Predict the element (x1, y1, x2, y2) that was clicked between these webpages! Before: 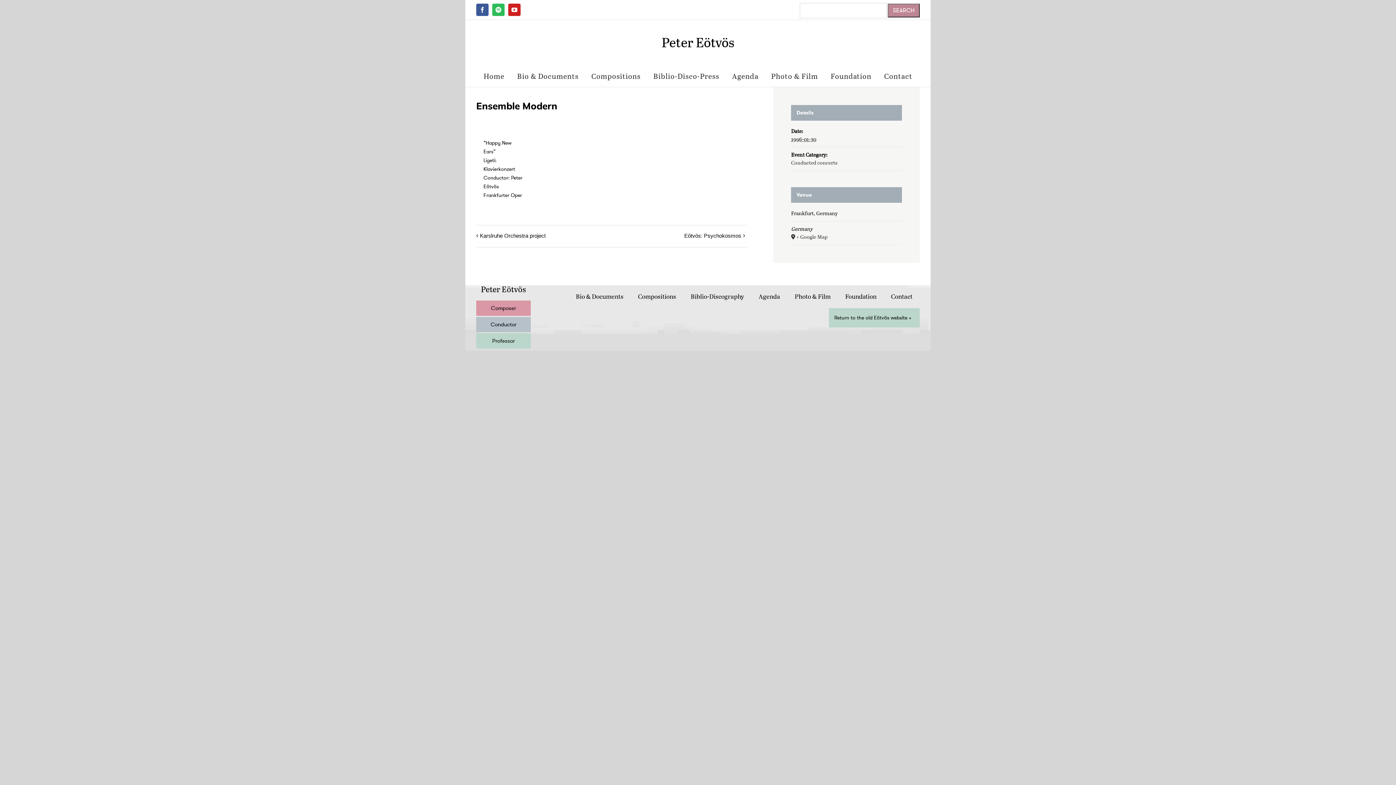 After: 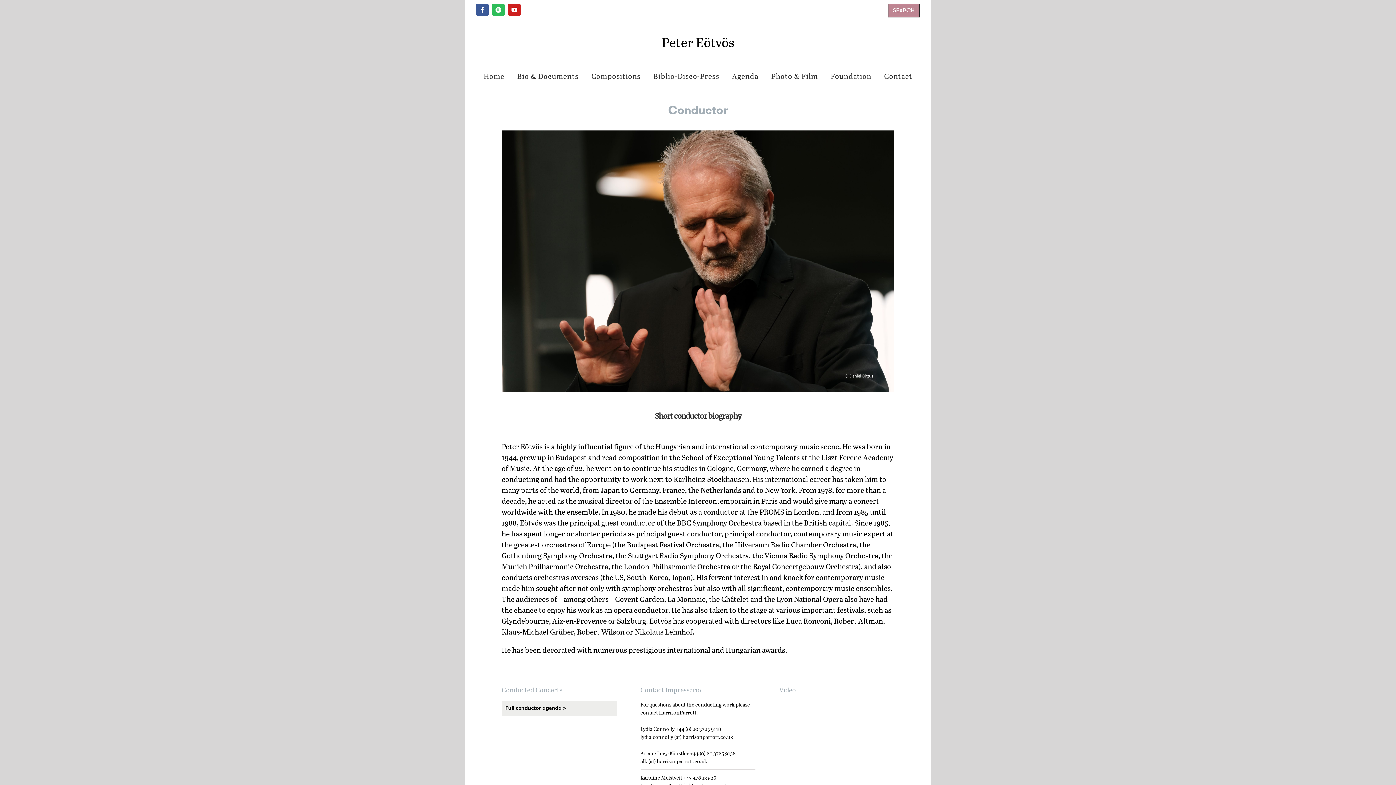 Action: label: Conductor bbox: (490, 321, 516, 328)